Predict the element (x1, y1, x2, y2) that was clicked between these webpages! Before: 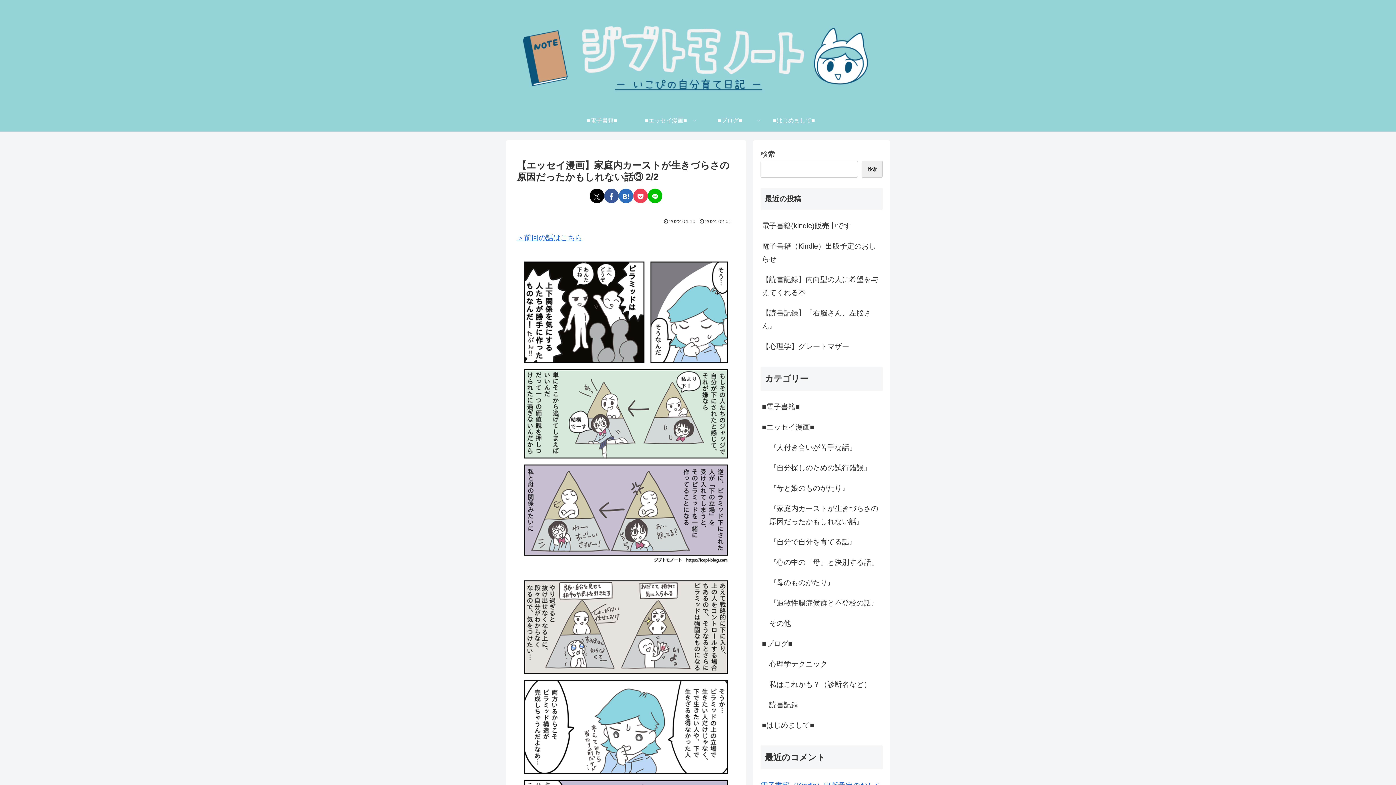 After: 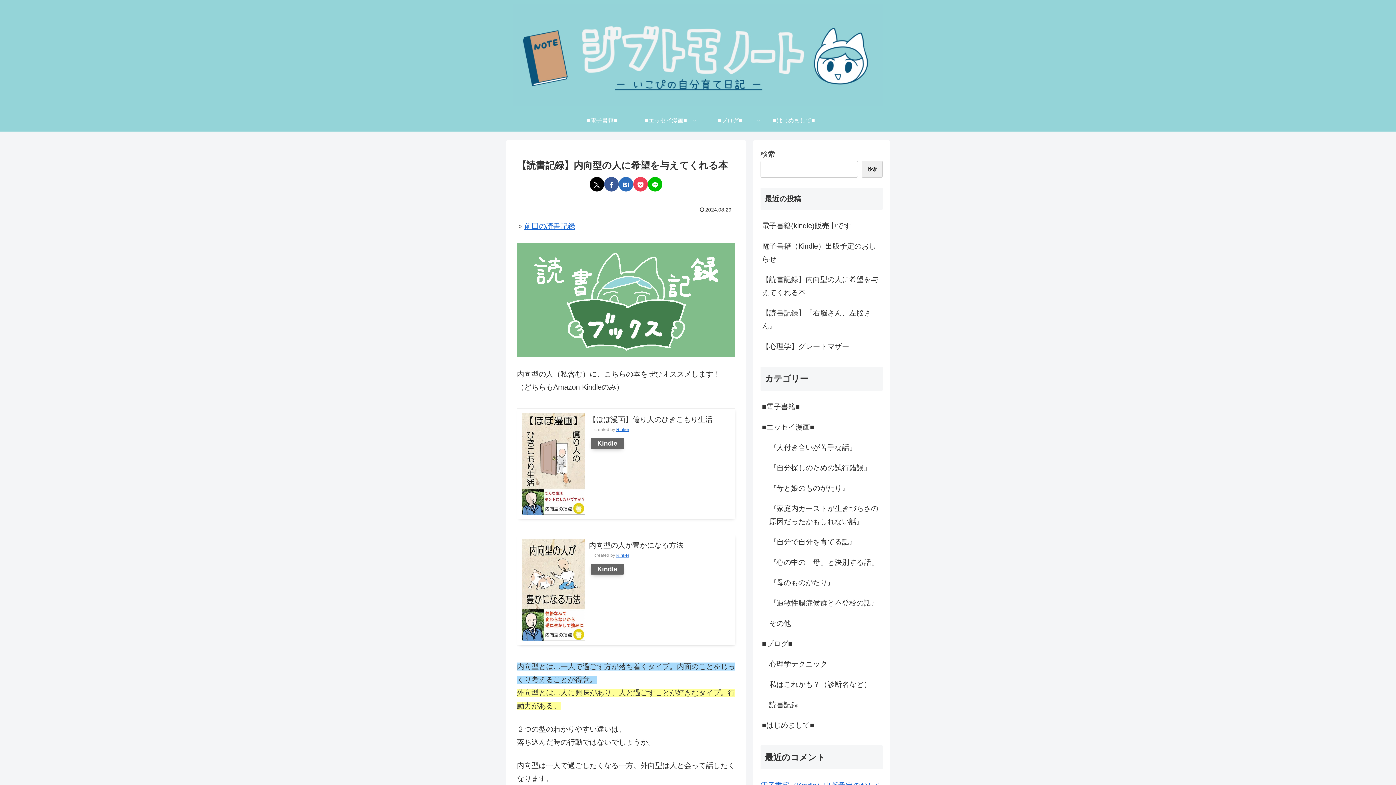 Action: bbox: (760, 269, 882, 302) label: 【読書記録】内向型の人に希望を与えてくれる本